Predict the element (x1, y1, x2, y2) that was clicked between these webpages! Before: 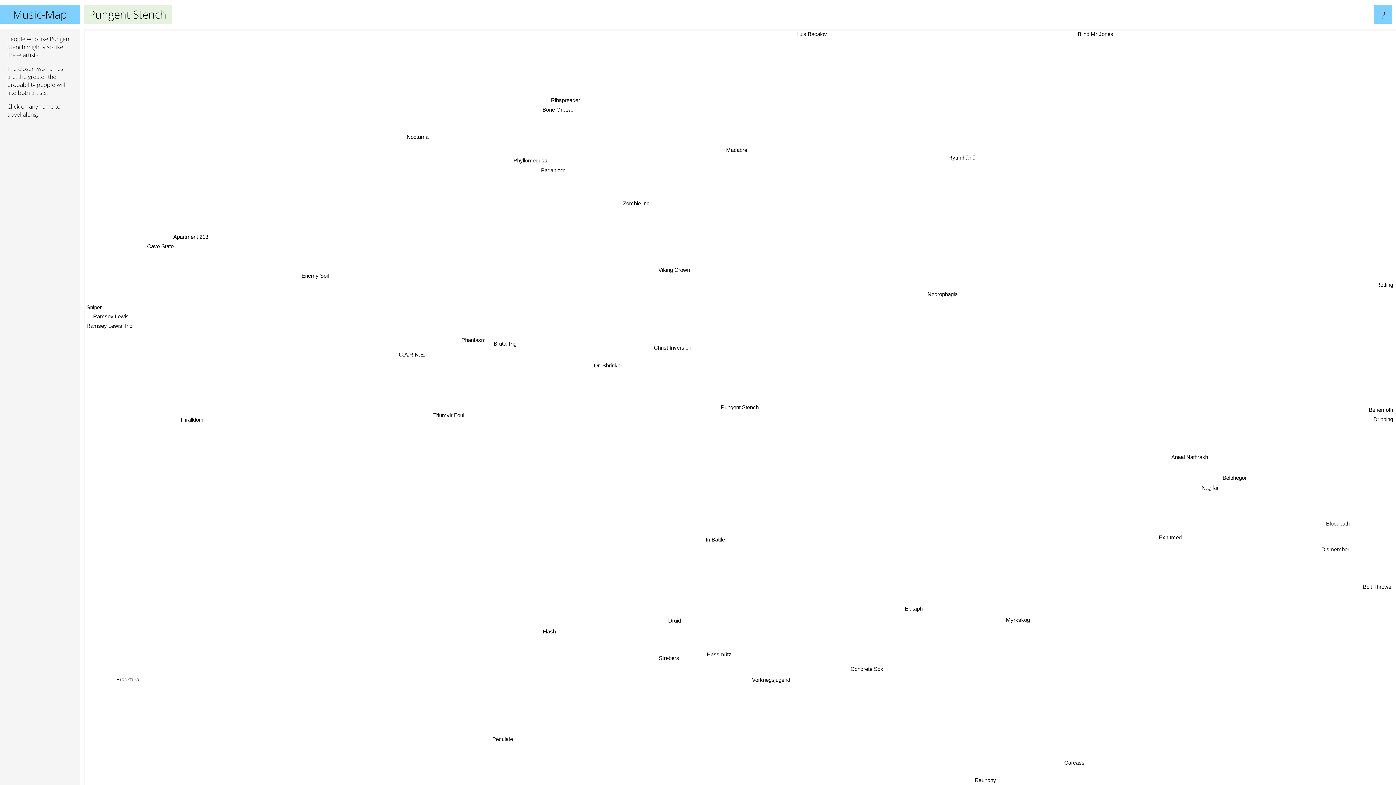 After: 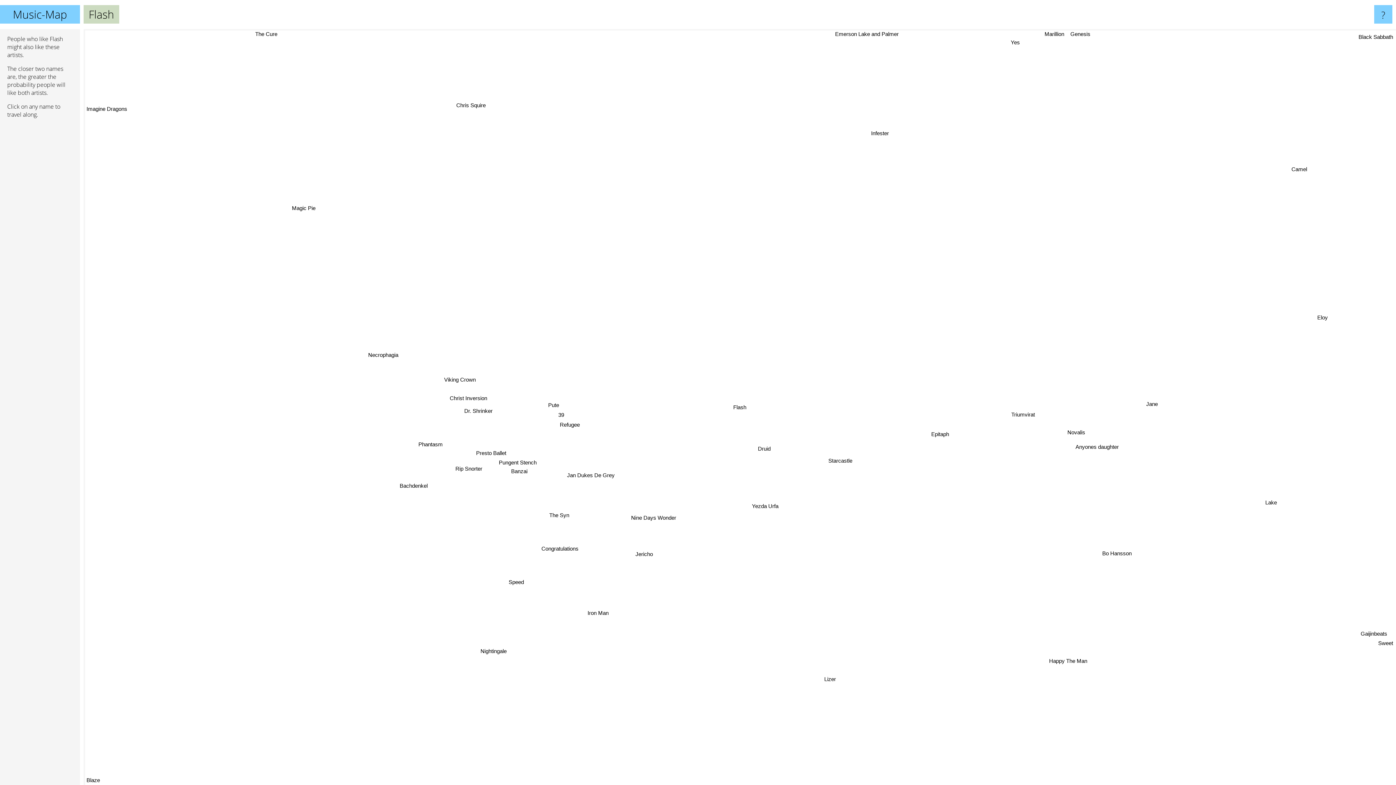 Action: label: Flash bbox: (639, 664, 657, 674)